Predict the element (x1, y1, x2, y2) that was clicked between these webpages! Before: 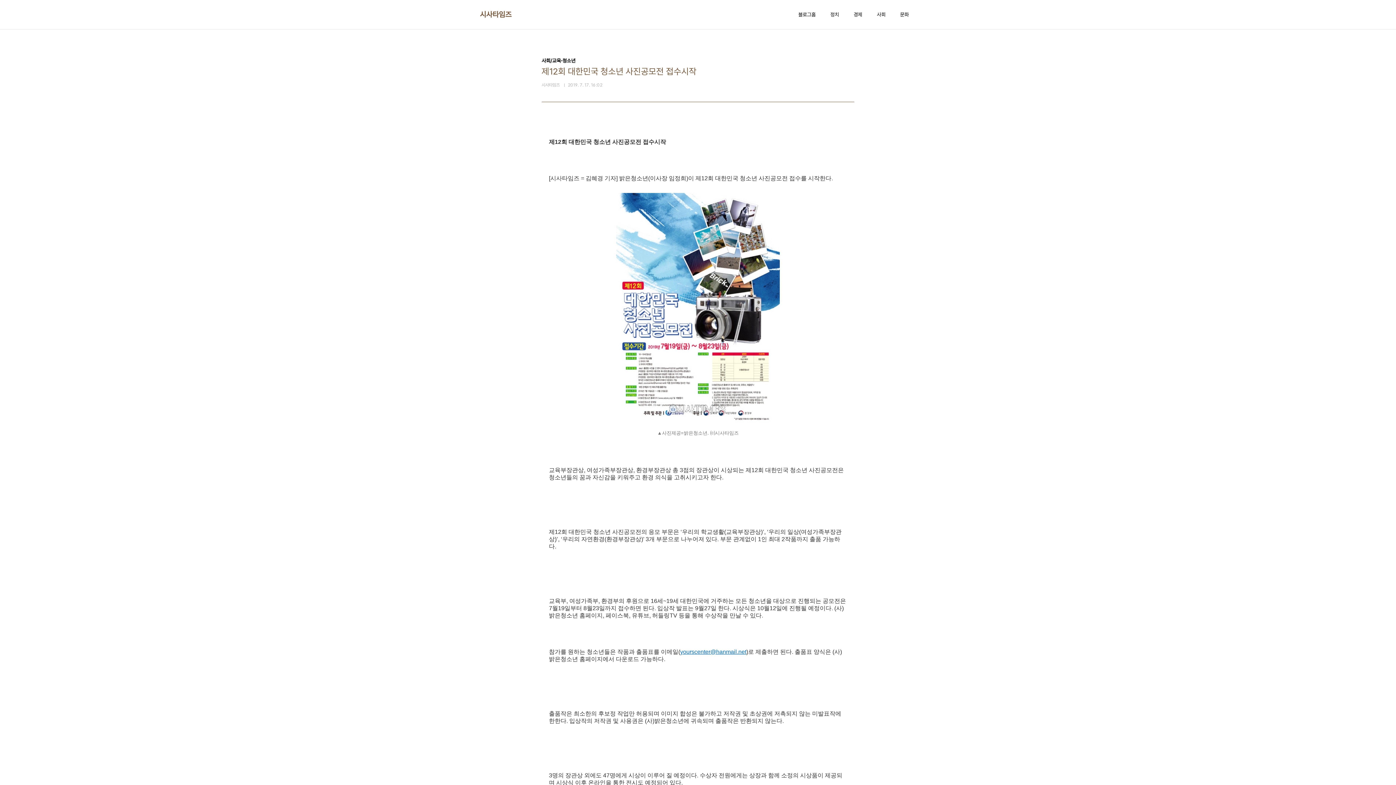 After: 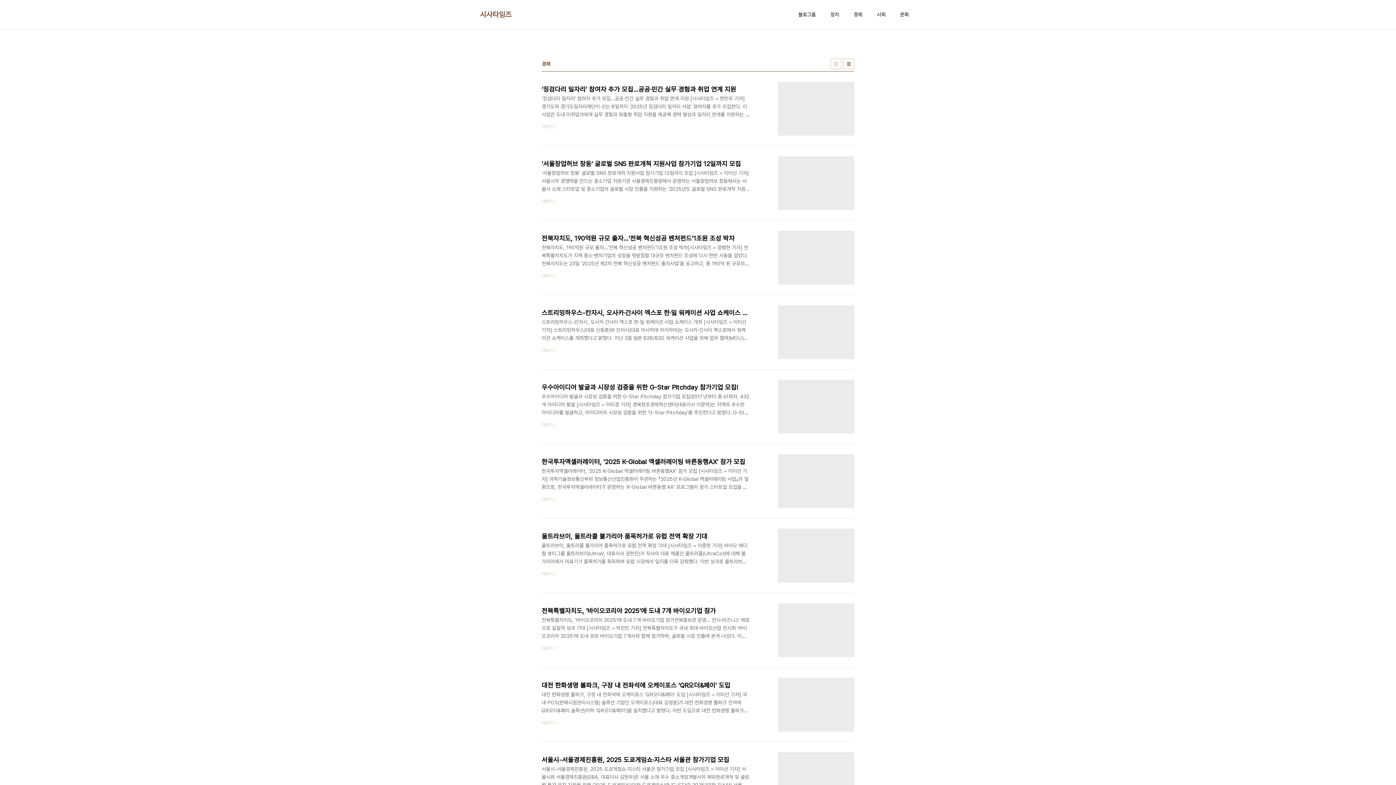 Action: bbox: (852, 9, 864, 19) label: 경제